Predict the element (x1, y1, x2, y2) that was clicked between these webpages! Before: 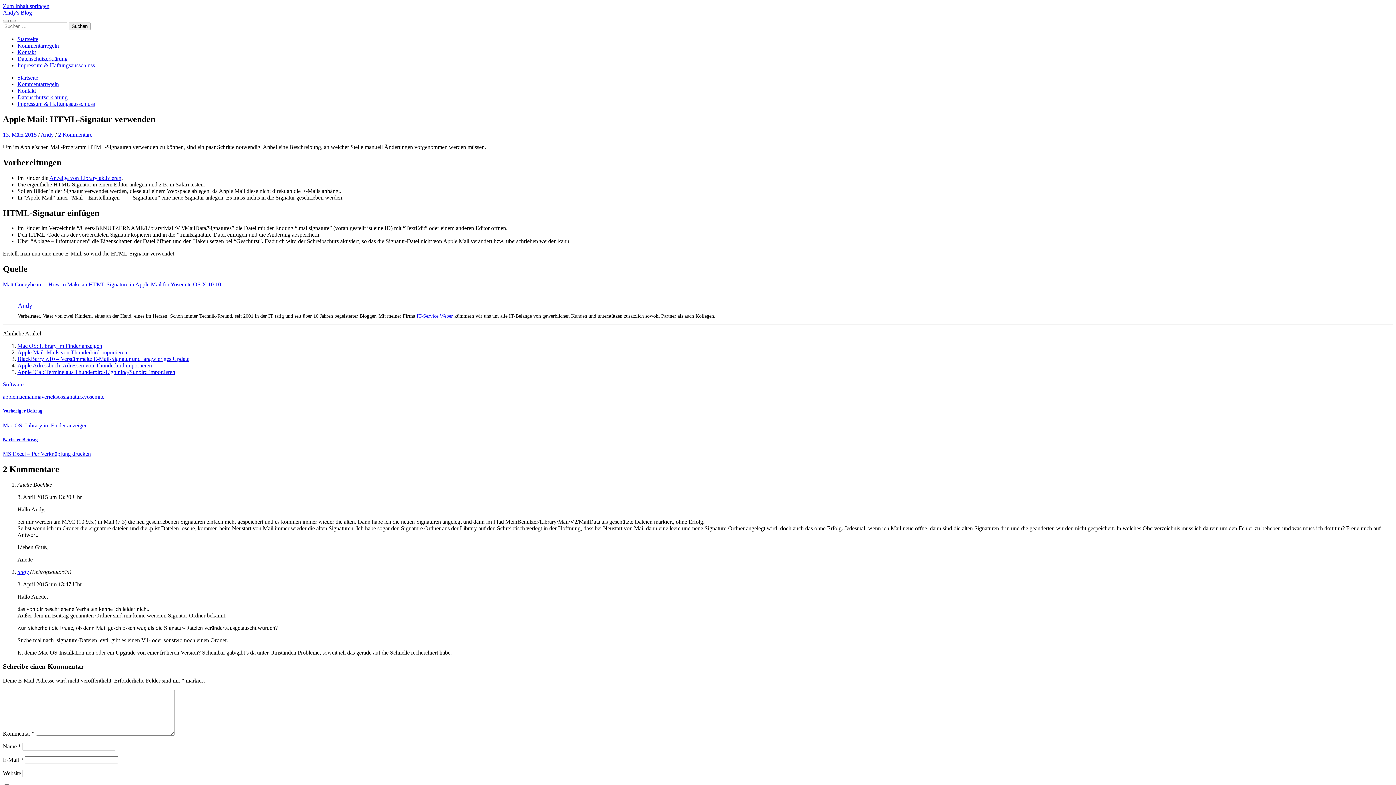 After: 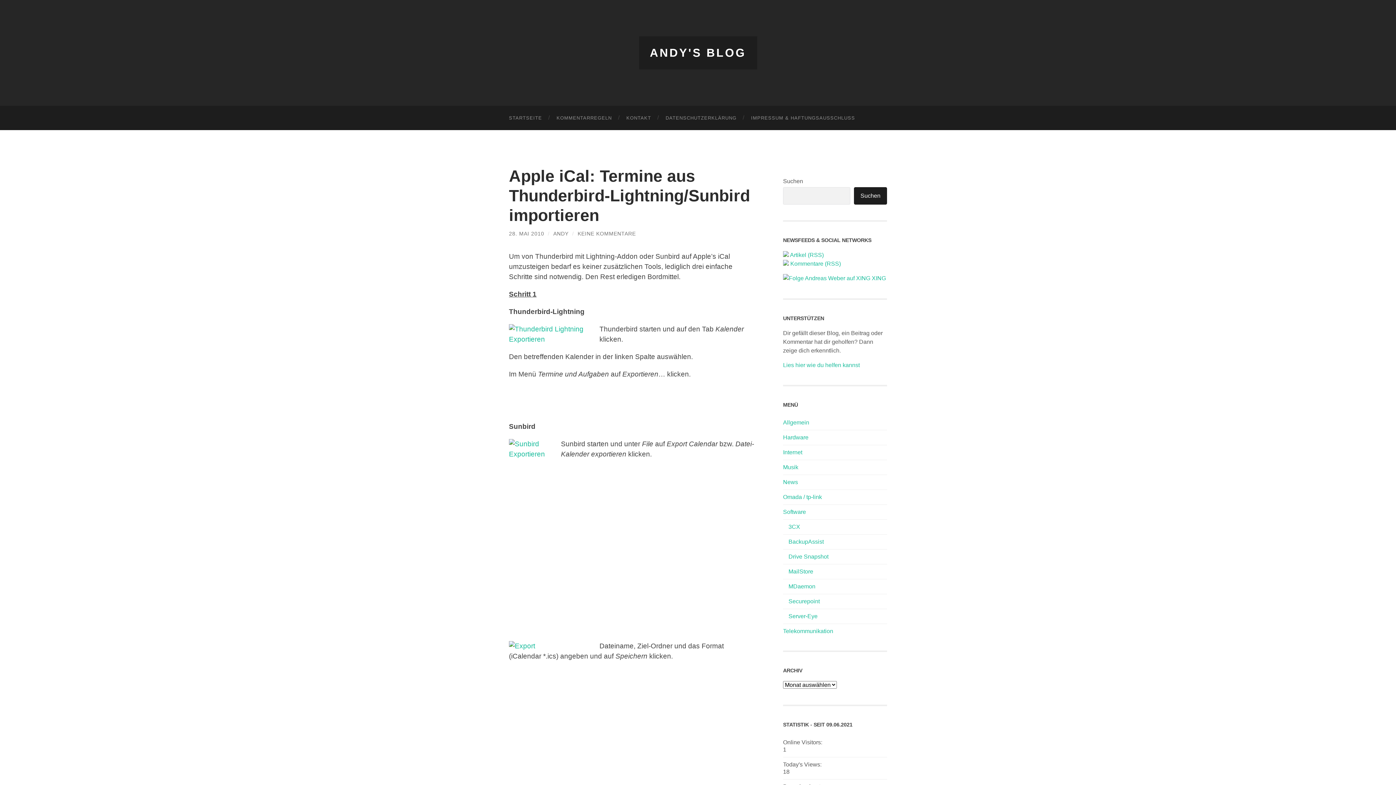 Action: label: Apple iCal: Termine aus Thunderbird-Lightning/Sunbird importieren bbox: (17, 369, 175, 375)